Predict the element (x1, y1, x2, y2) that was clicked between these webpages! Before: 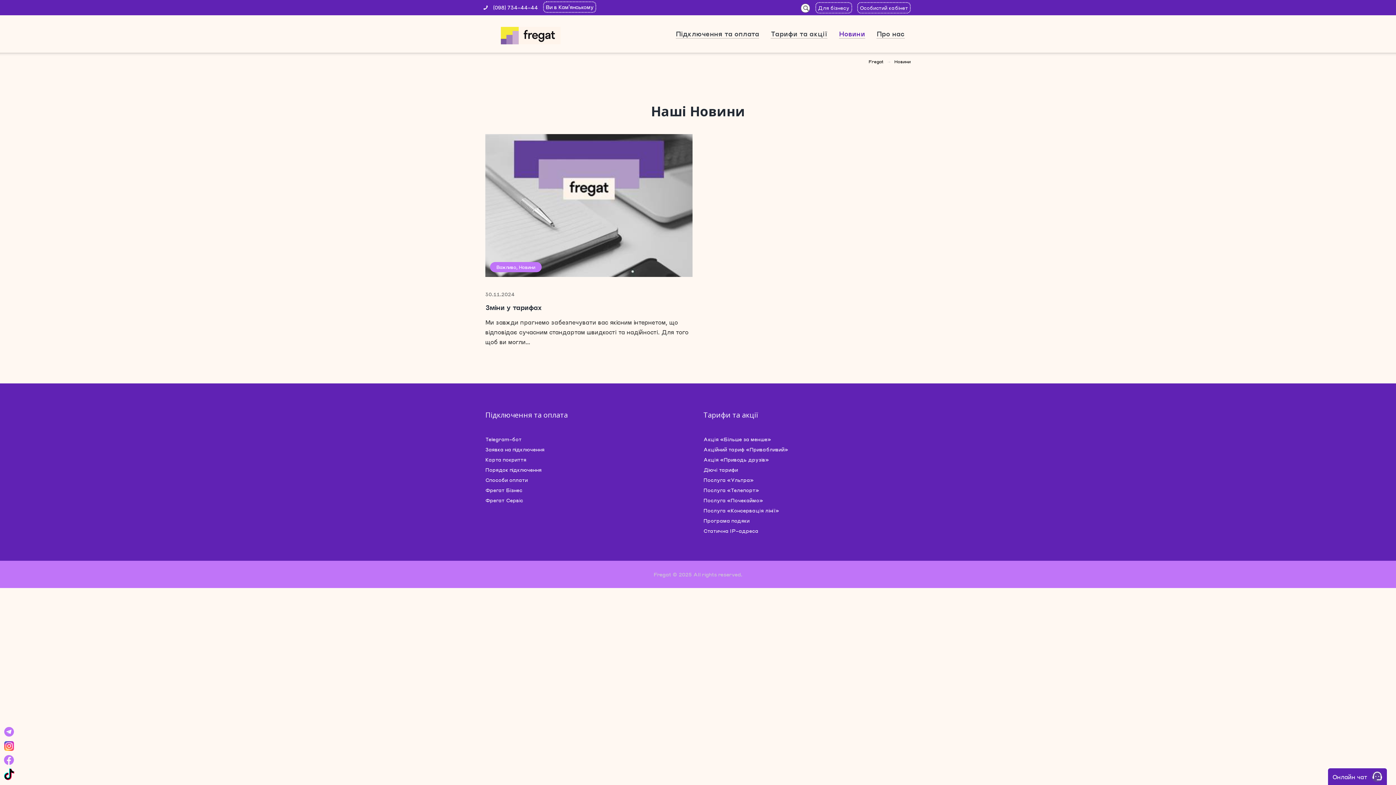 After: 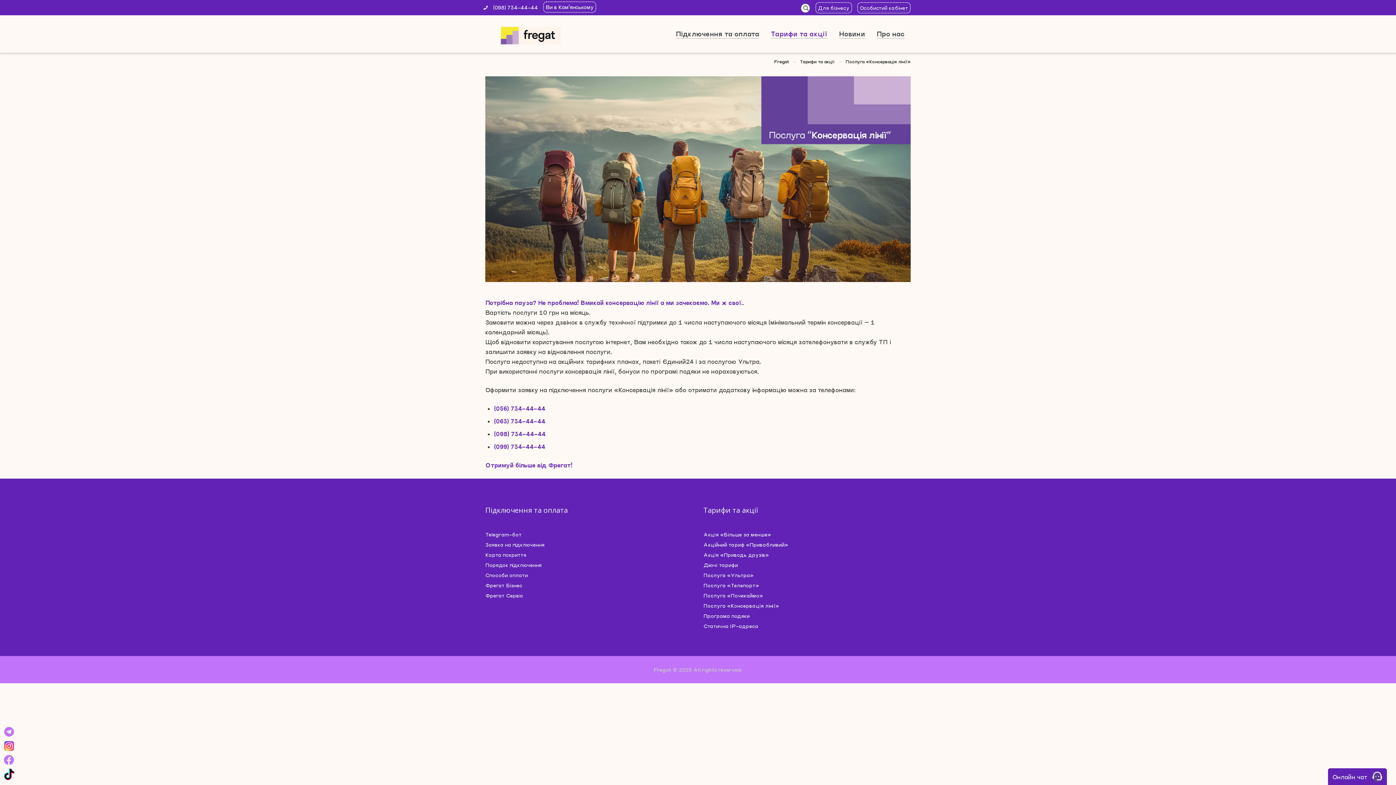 Action: label: Послуга «Консервація лінії» bbox: (703, 507, 779, 513)